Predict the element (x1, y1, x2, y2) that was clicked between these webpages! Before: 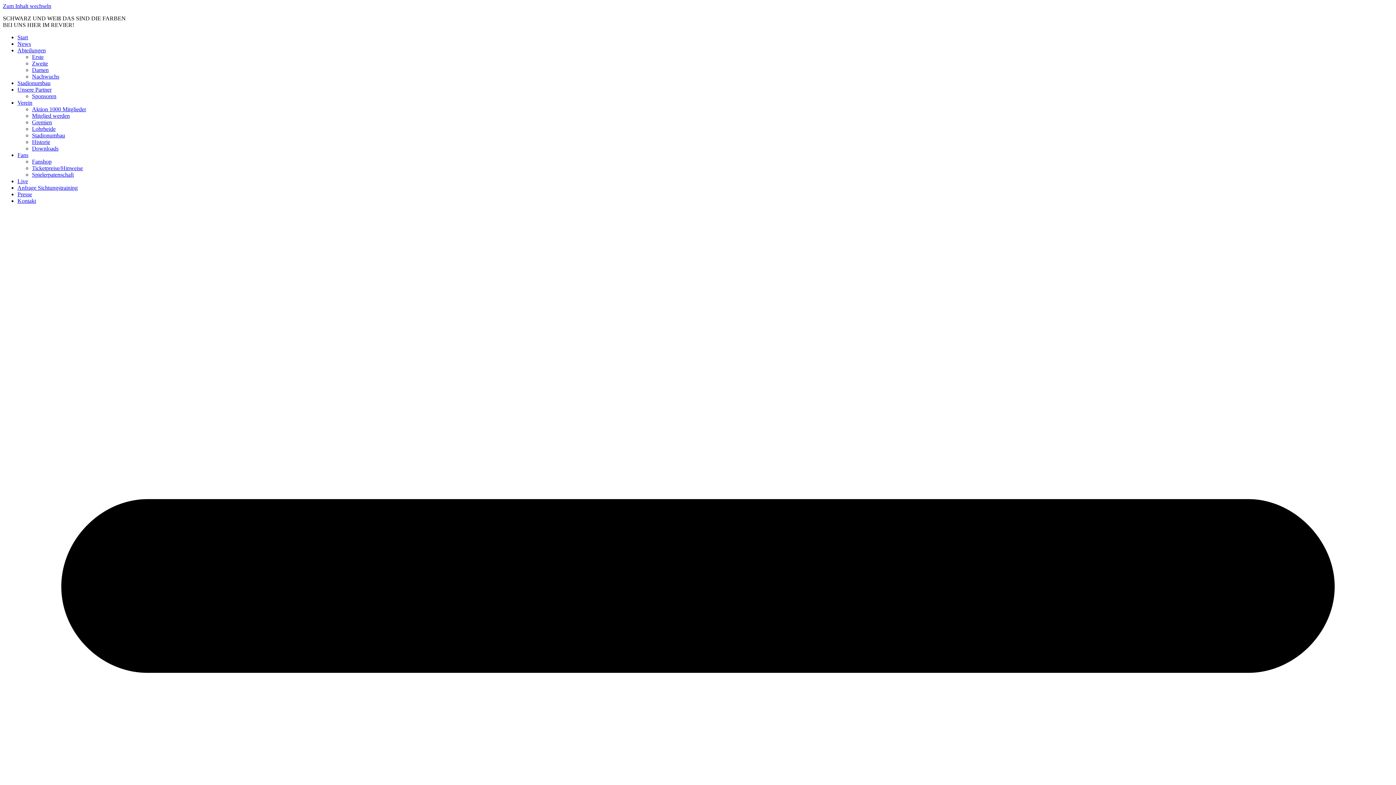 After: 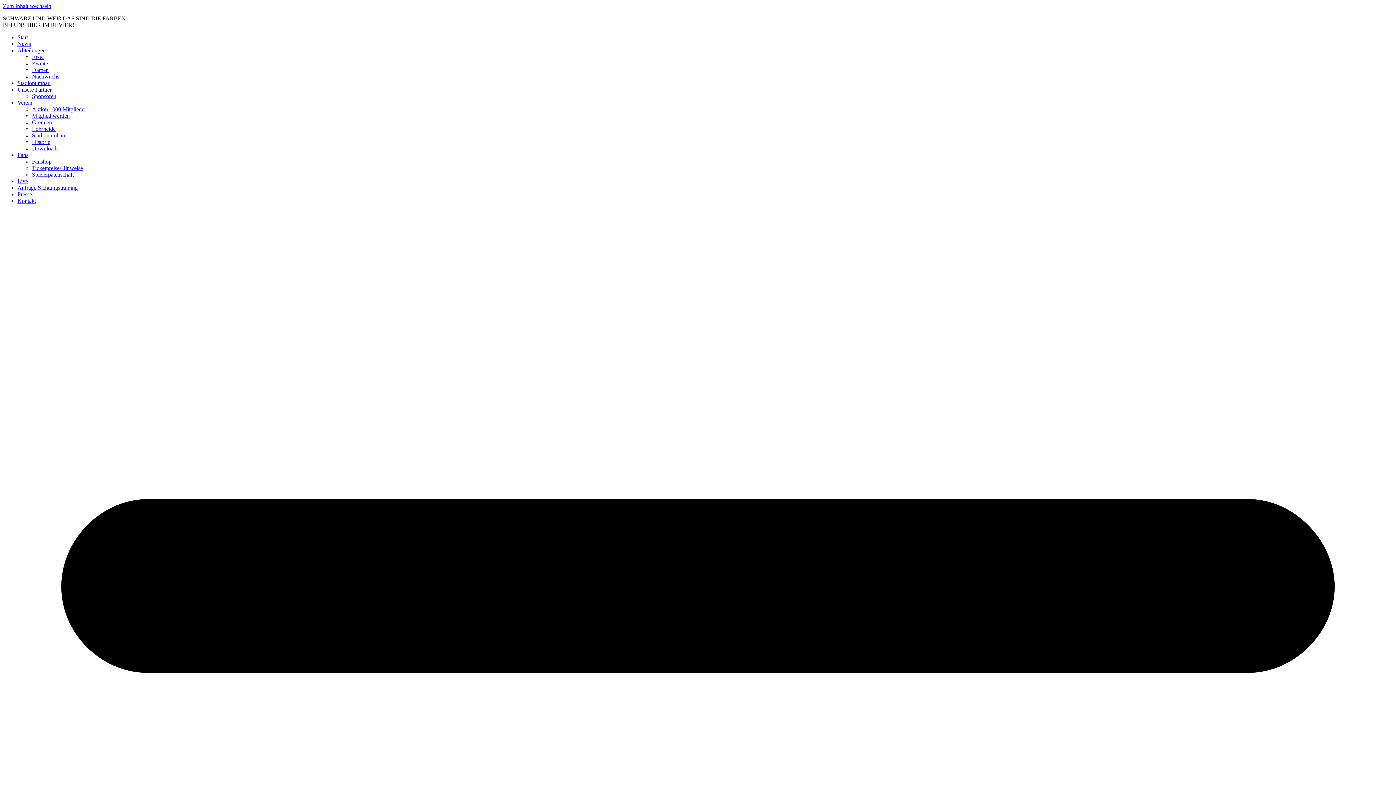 Action: bbox: (17, 34, 28, 40) label: Start